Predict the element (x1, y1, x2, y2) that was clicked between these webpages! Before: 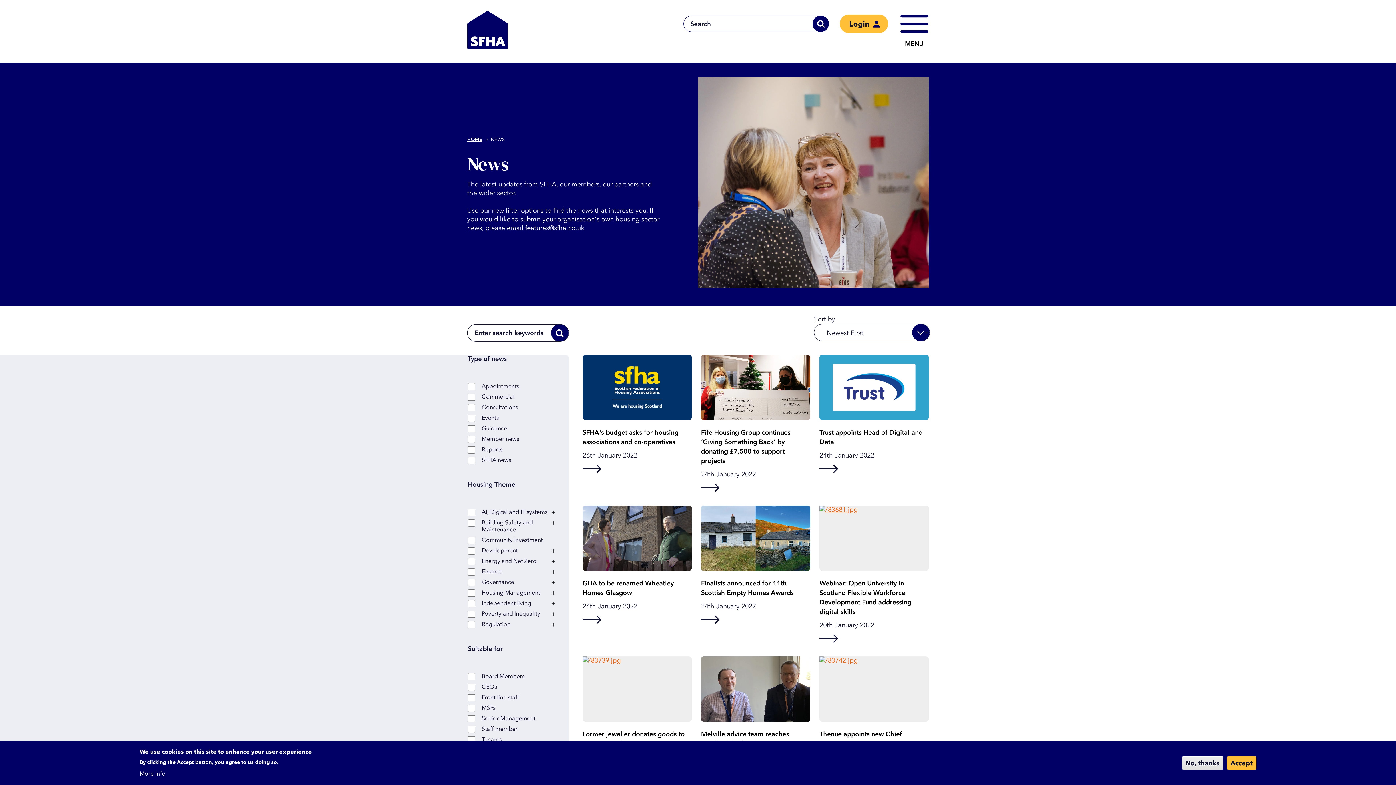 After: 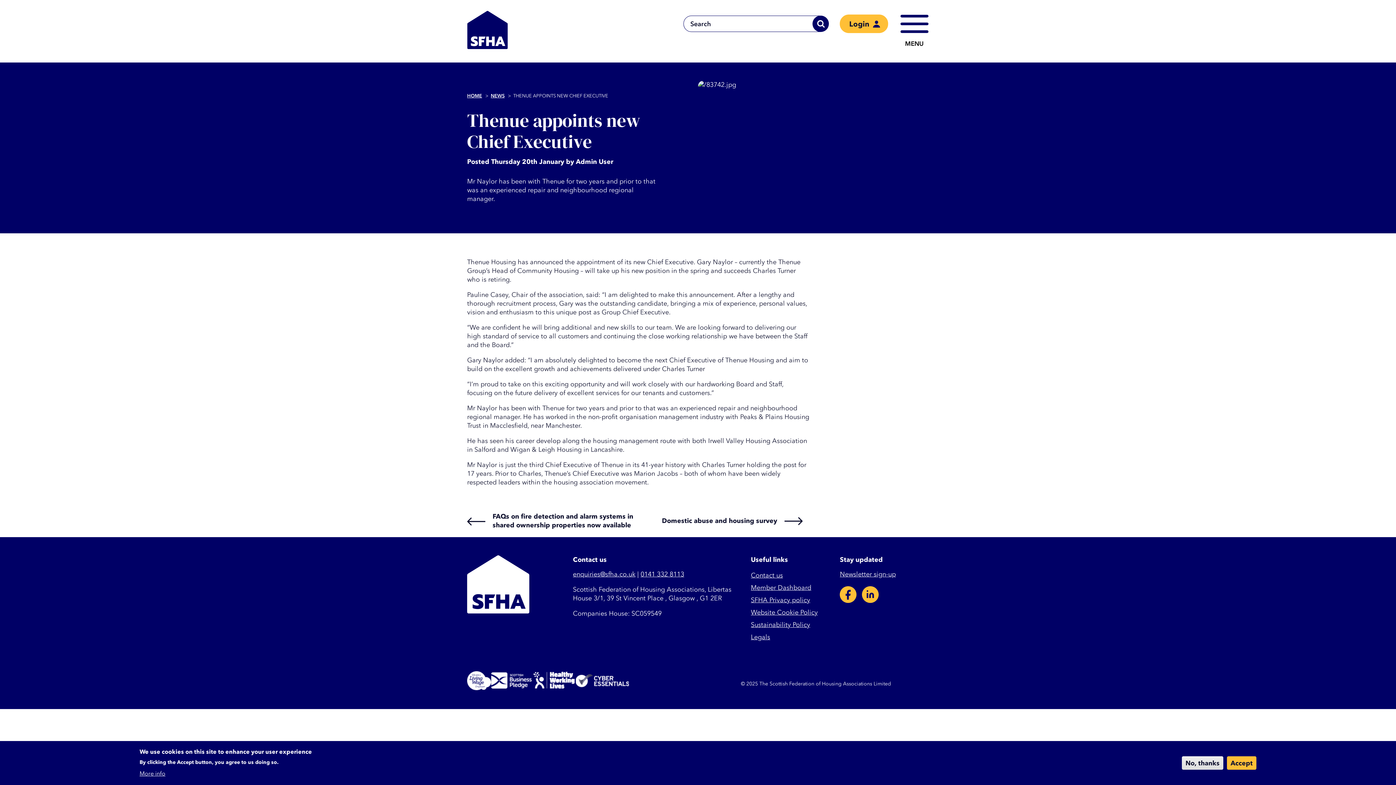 Action: bbox: (819, 656, 929, 722)